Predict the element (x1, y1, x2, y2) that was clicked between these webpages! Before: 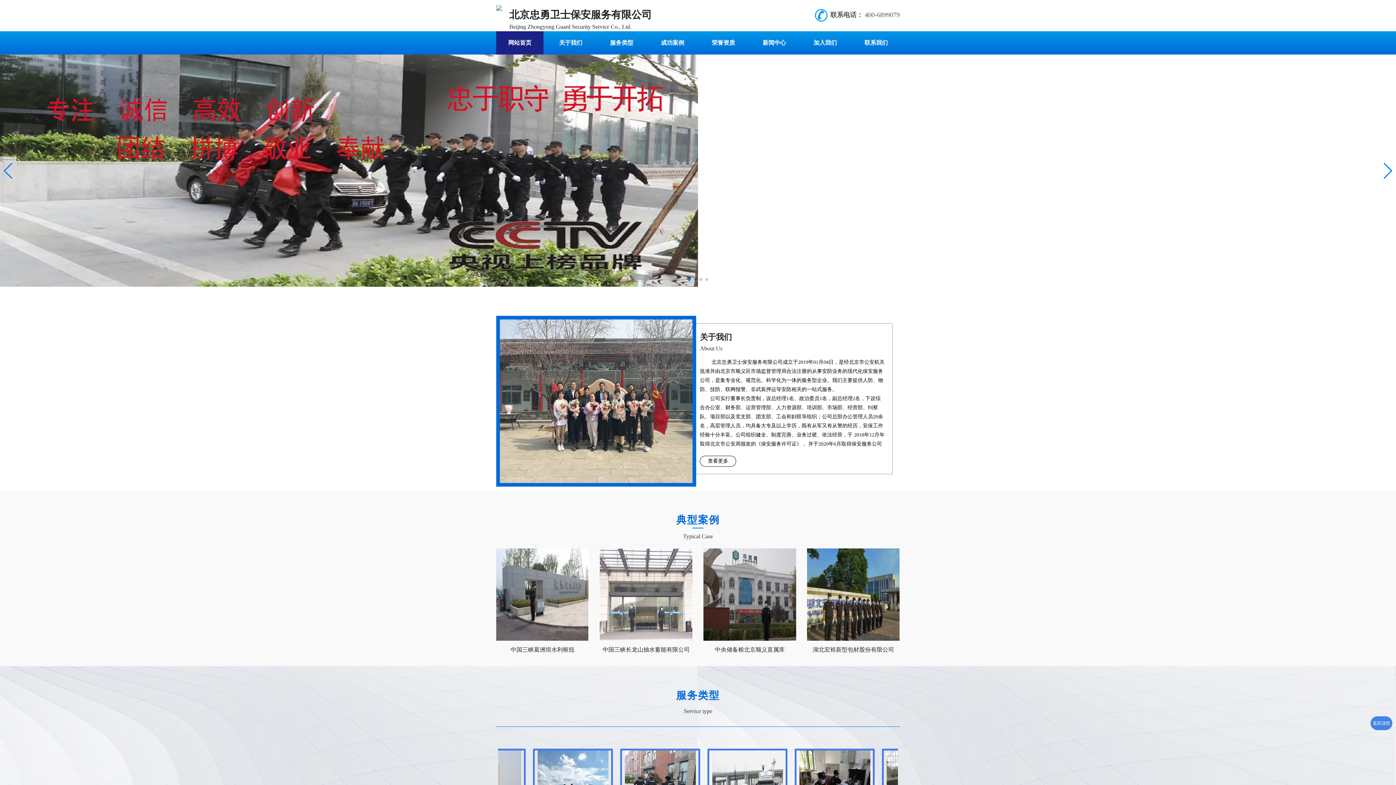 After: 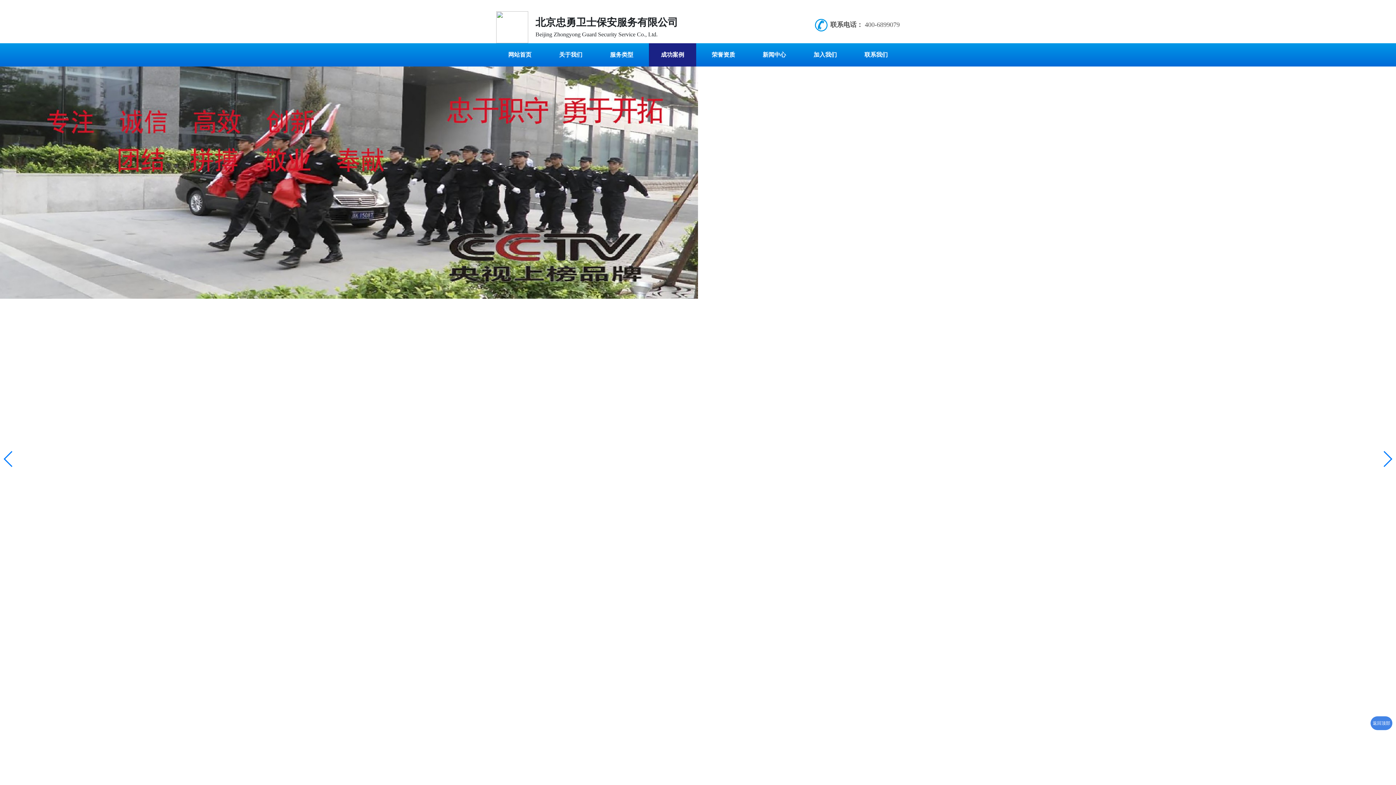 Action: bbox: (703, 592, 796, 597)